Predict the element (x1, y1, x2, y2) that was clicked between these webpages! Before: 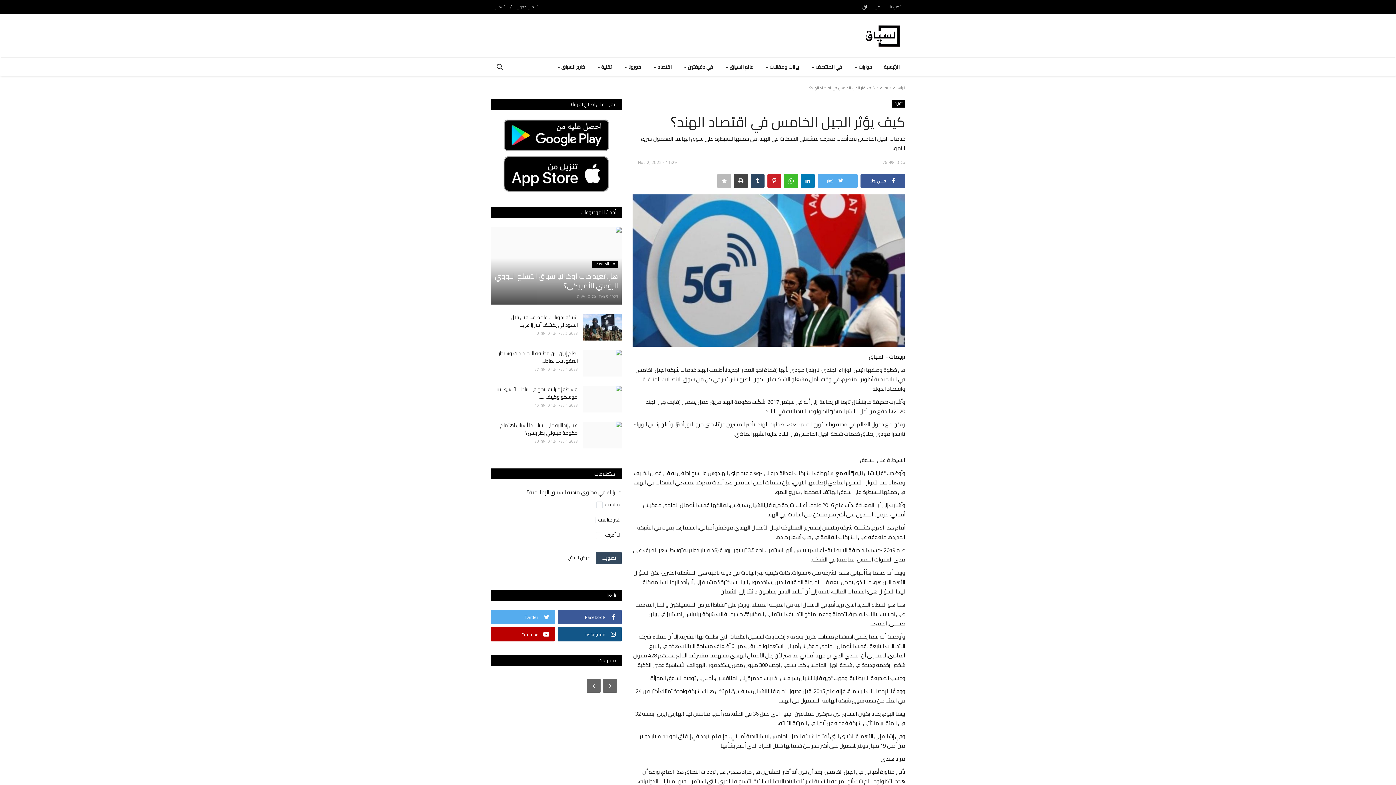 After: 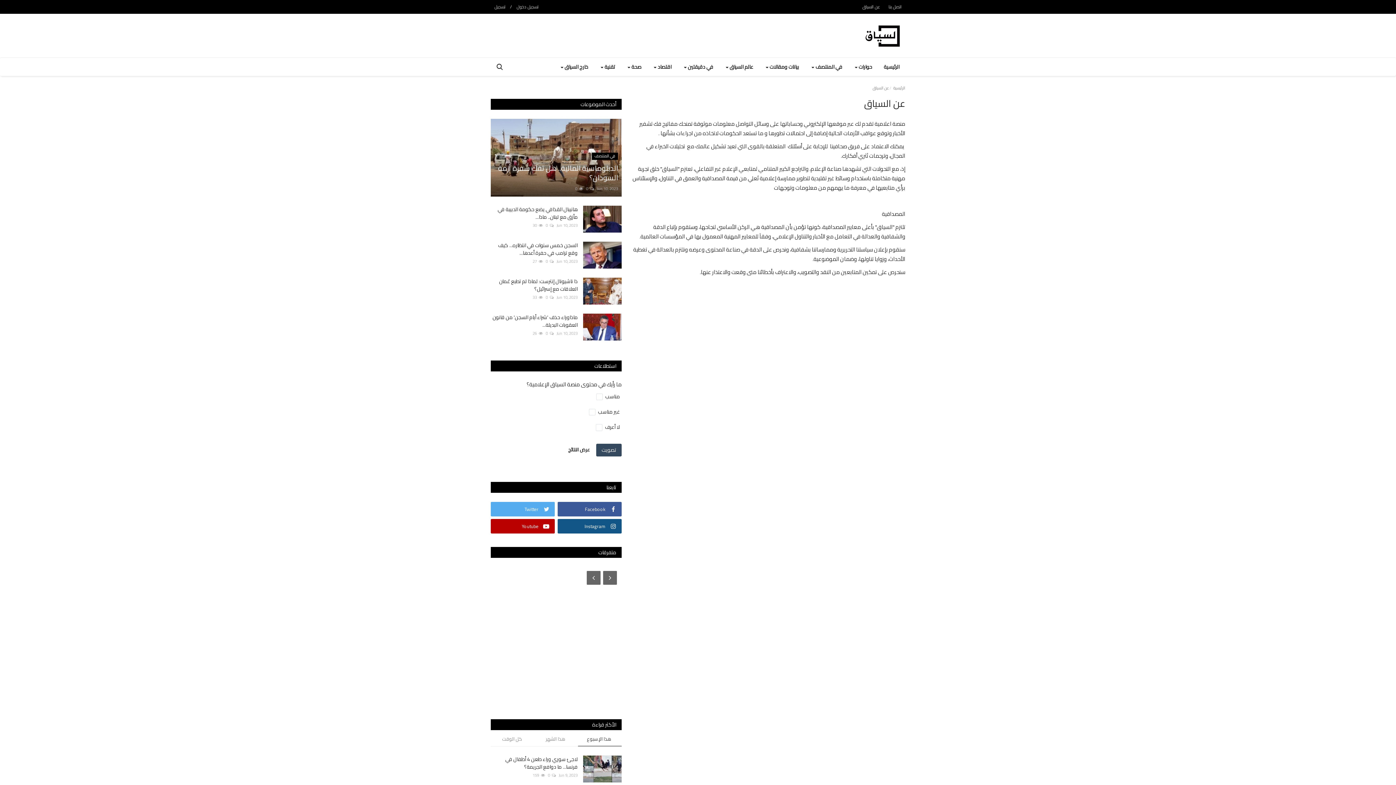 Action: label: عن السياق bbox: (858, 1, 884, 12)